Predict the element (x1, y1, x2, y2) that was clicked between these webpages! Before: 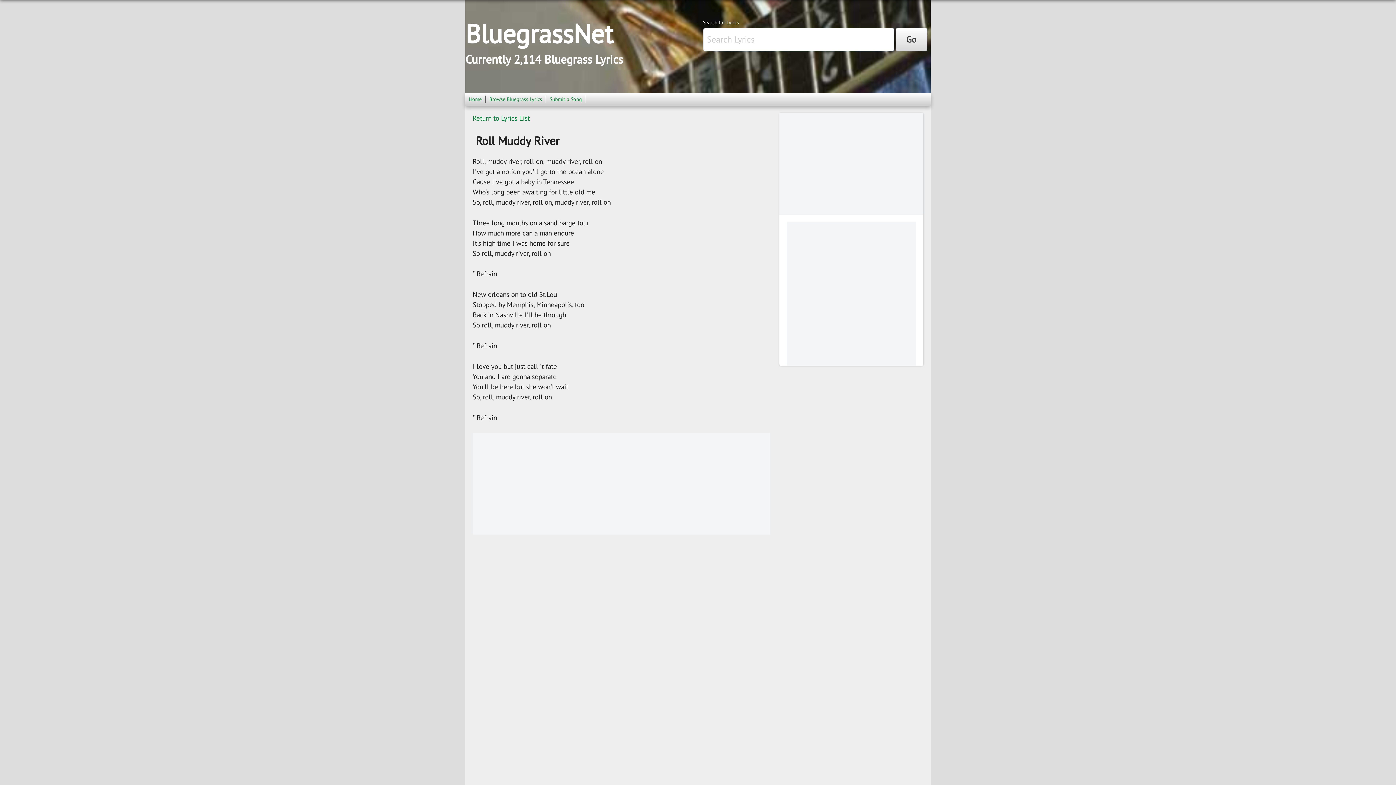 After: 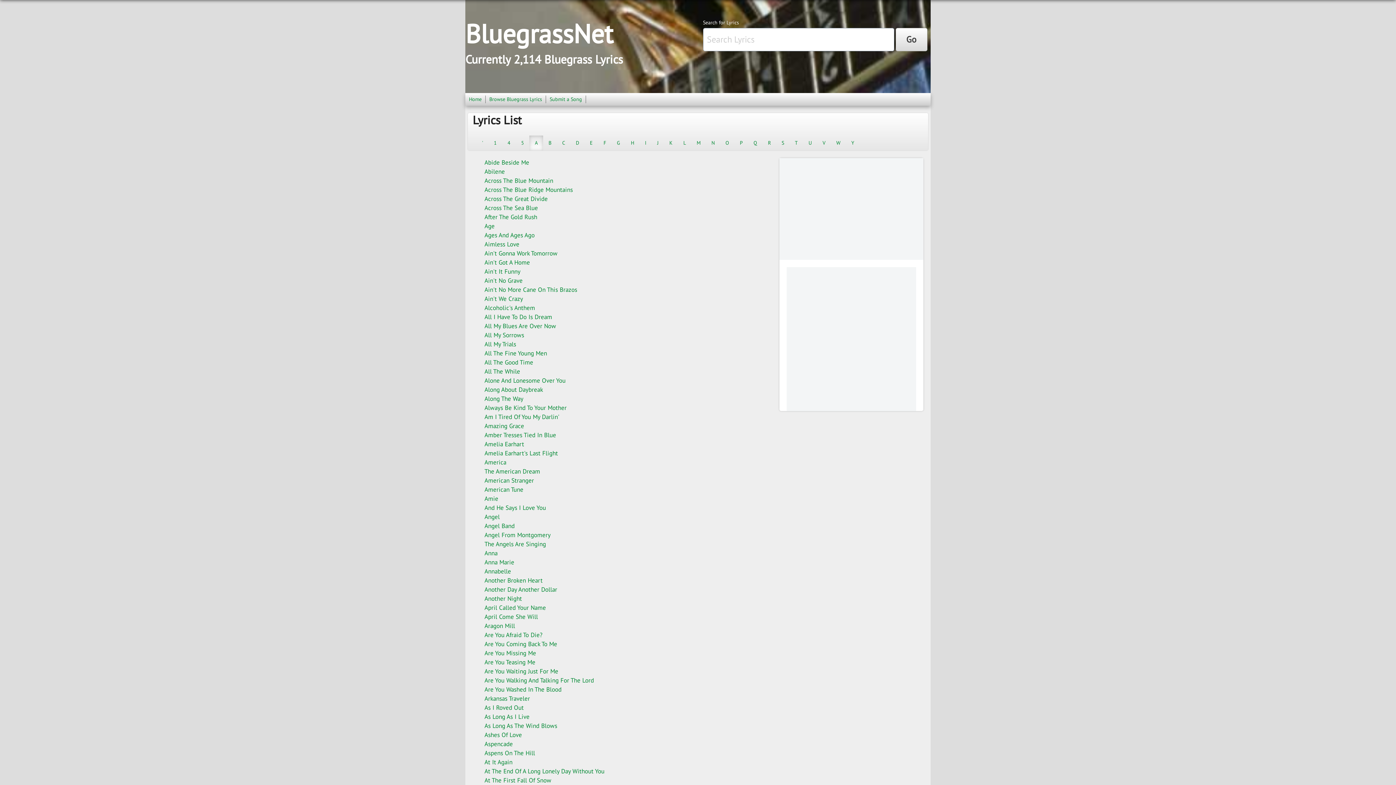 Action: bbox: (485, 95, 545, 103) label: Browse Bluegrass Lyrics